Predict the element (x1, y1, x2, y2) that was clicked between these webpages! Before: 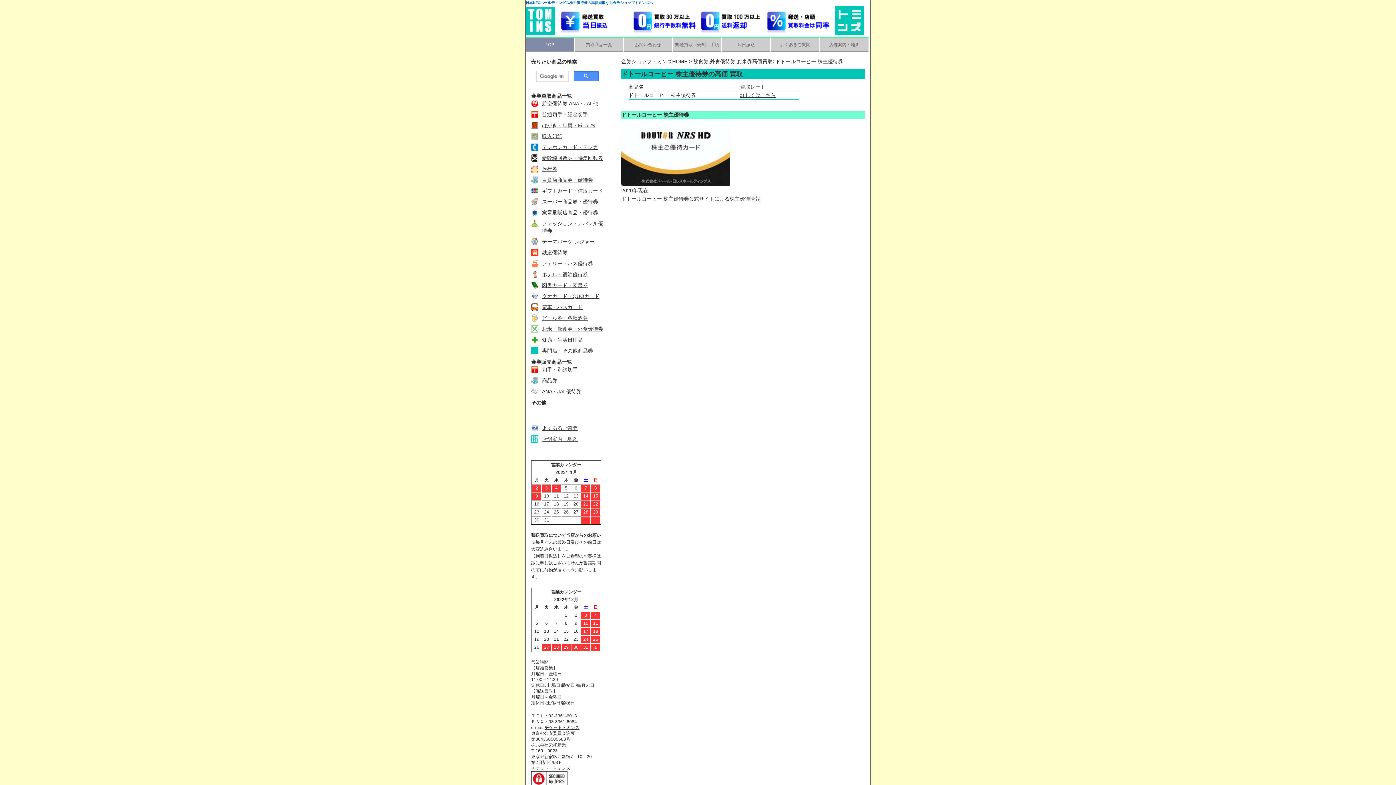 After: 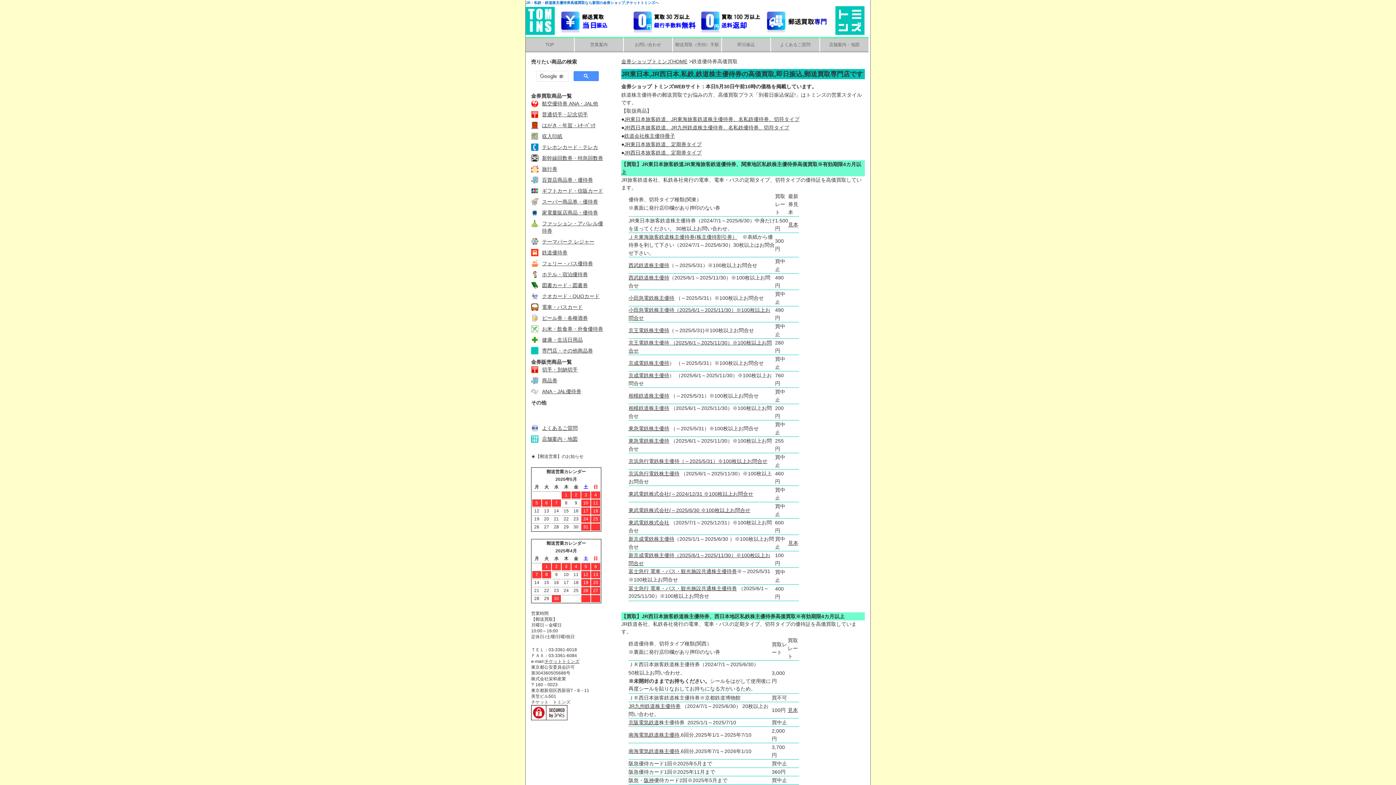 Action: bbox: (531, 249, 538, 256)